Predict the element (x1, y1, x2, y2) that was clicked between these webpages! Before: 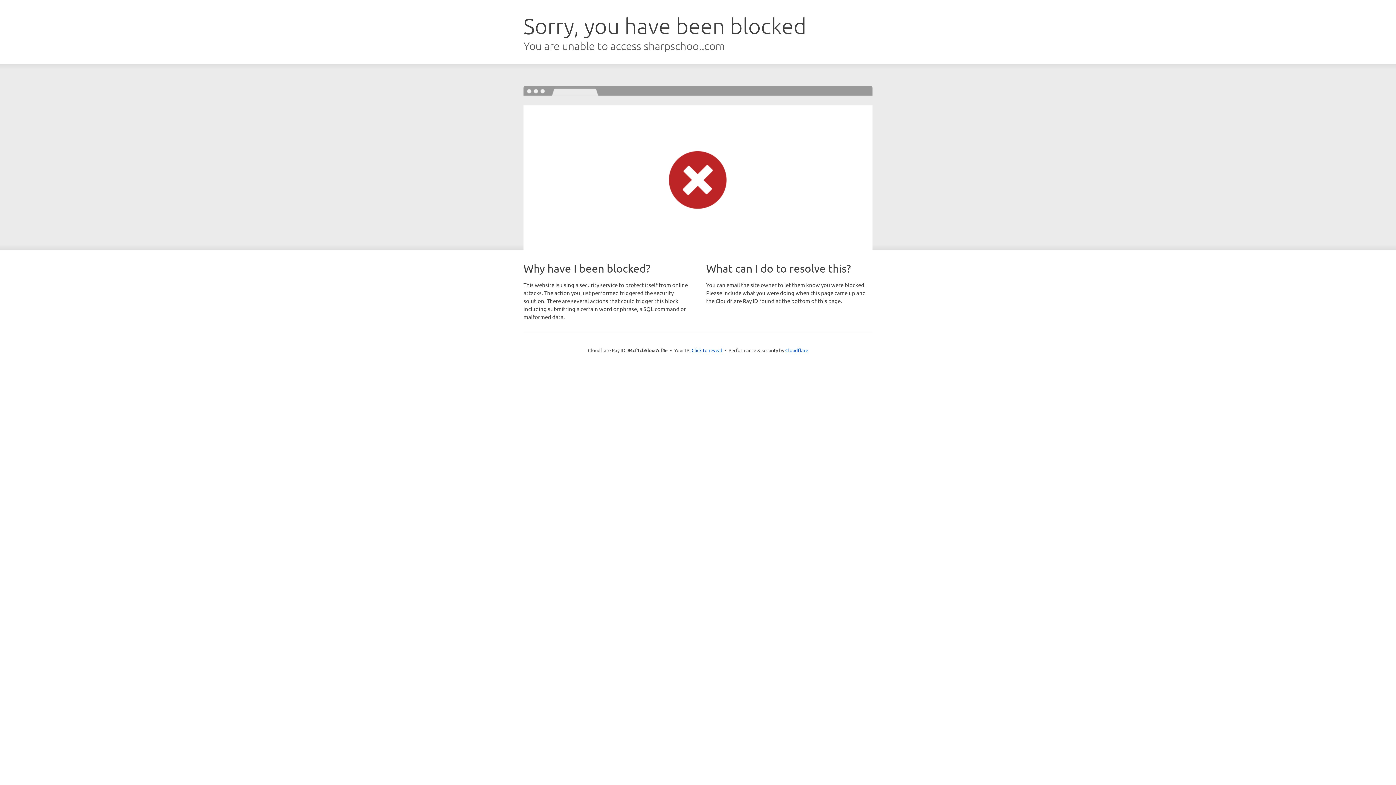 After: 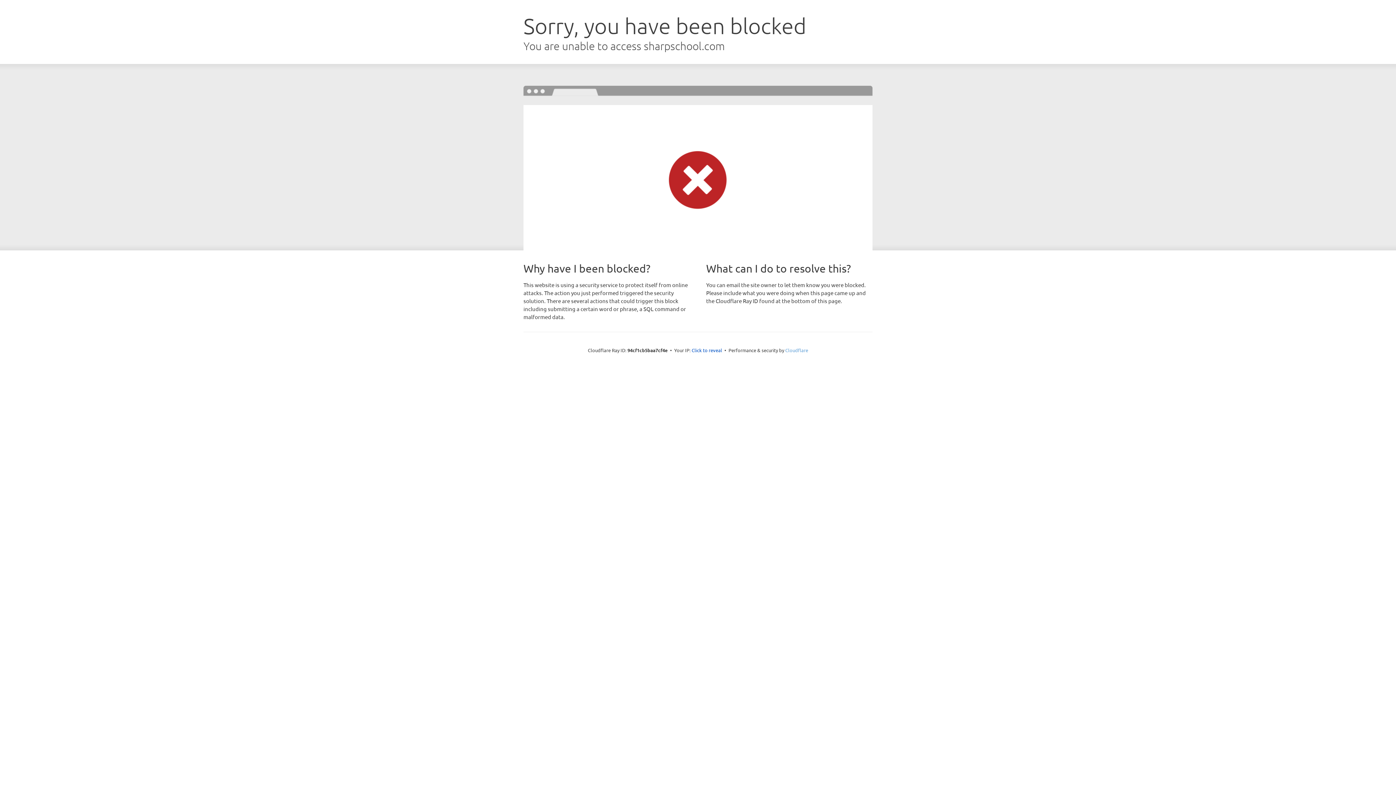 Action: bbox: (785, 347, 808, 353) label: Cloudflare